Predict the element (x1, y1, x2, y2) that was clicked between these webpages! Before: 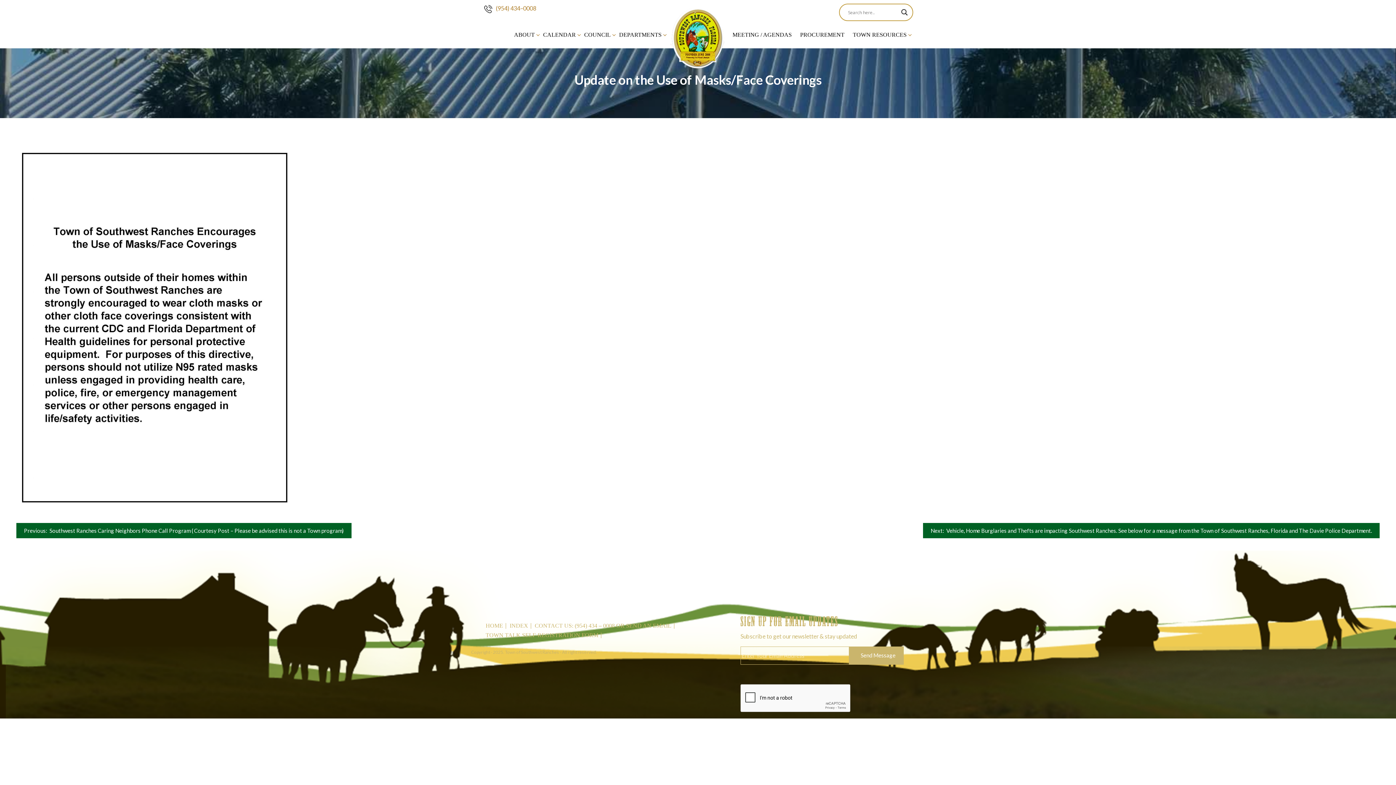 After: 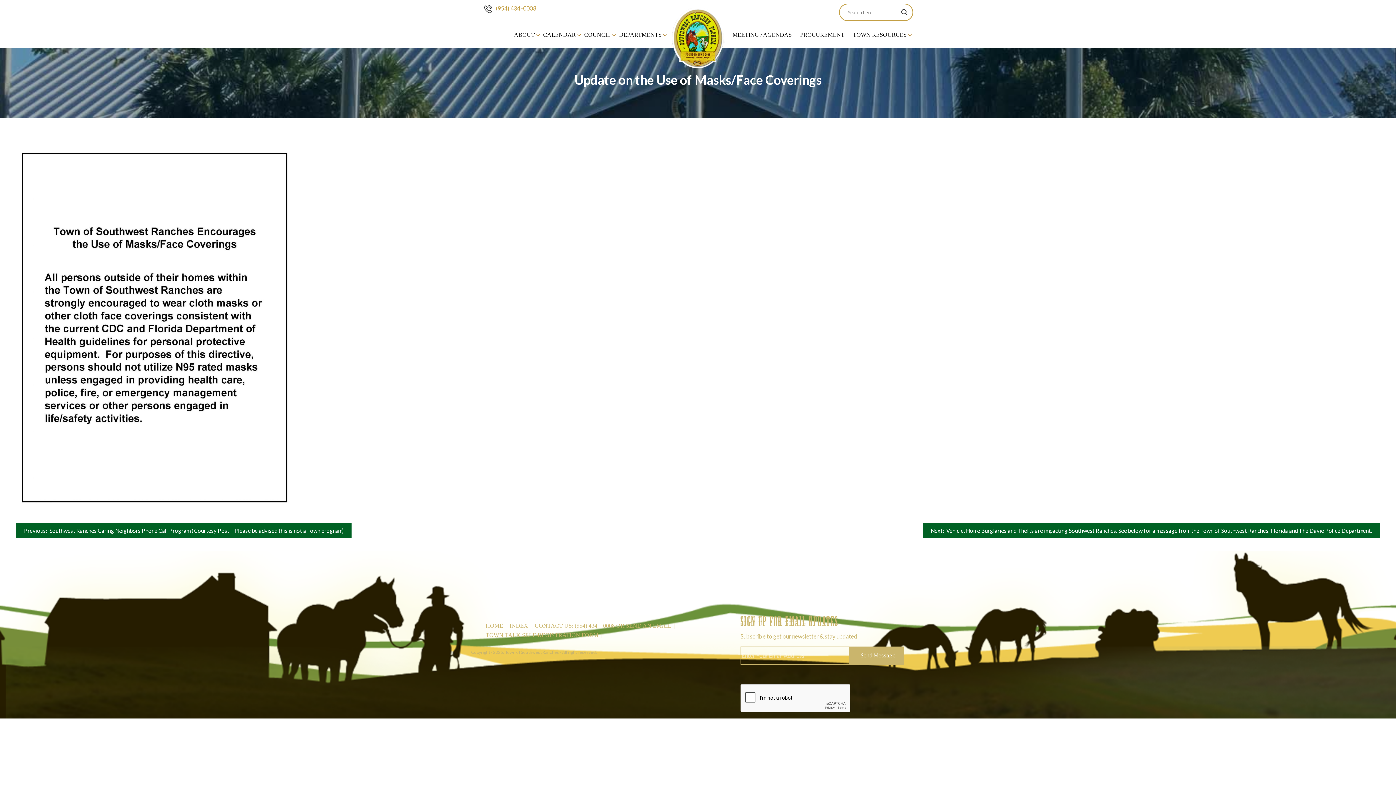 Action: bbox: (484, 4, 536, 11) label: (954) 434–0008